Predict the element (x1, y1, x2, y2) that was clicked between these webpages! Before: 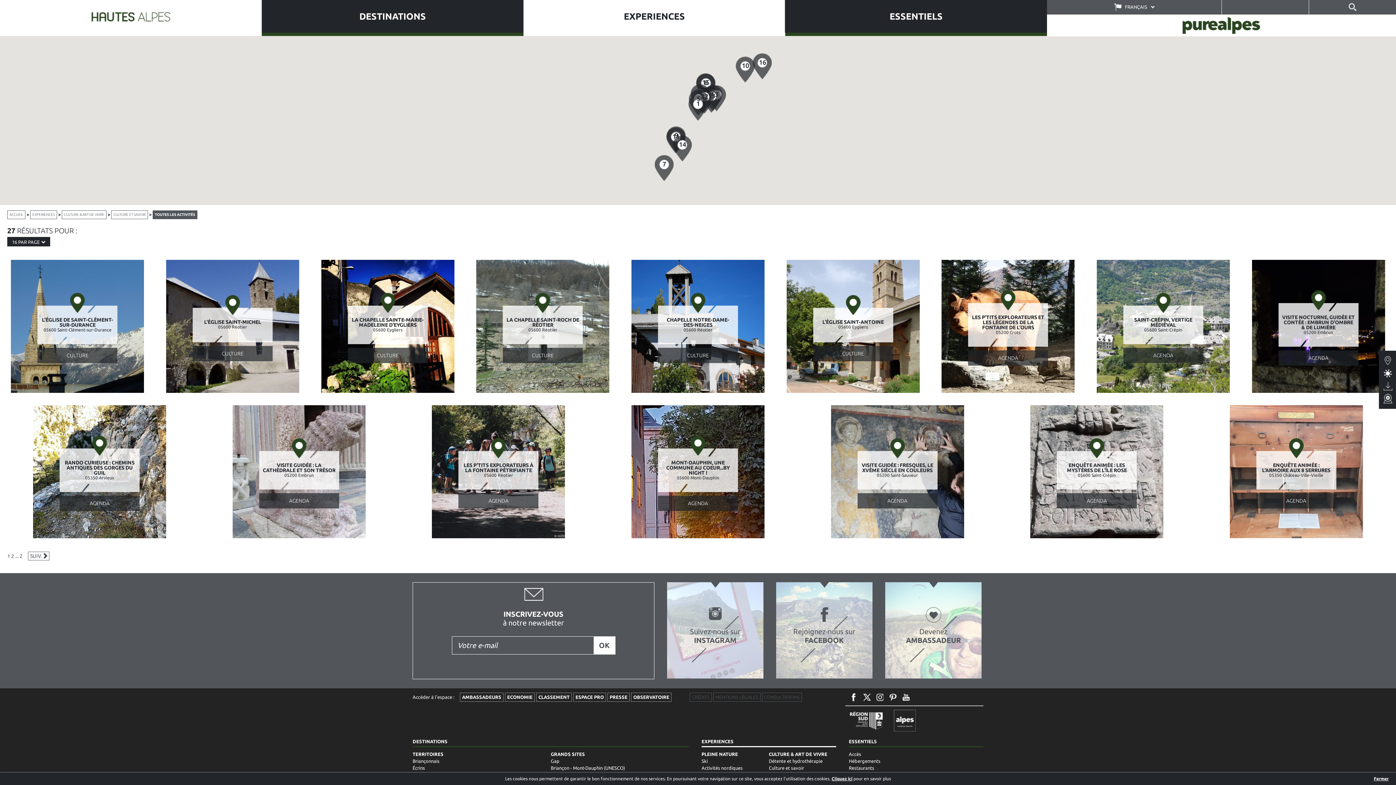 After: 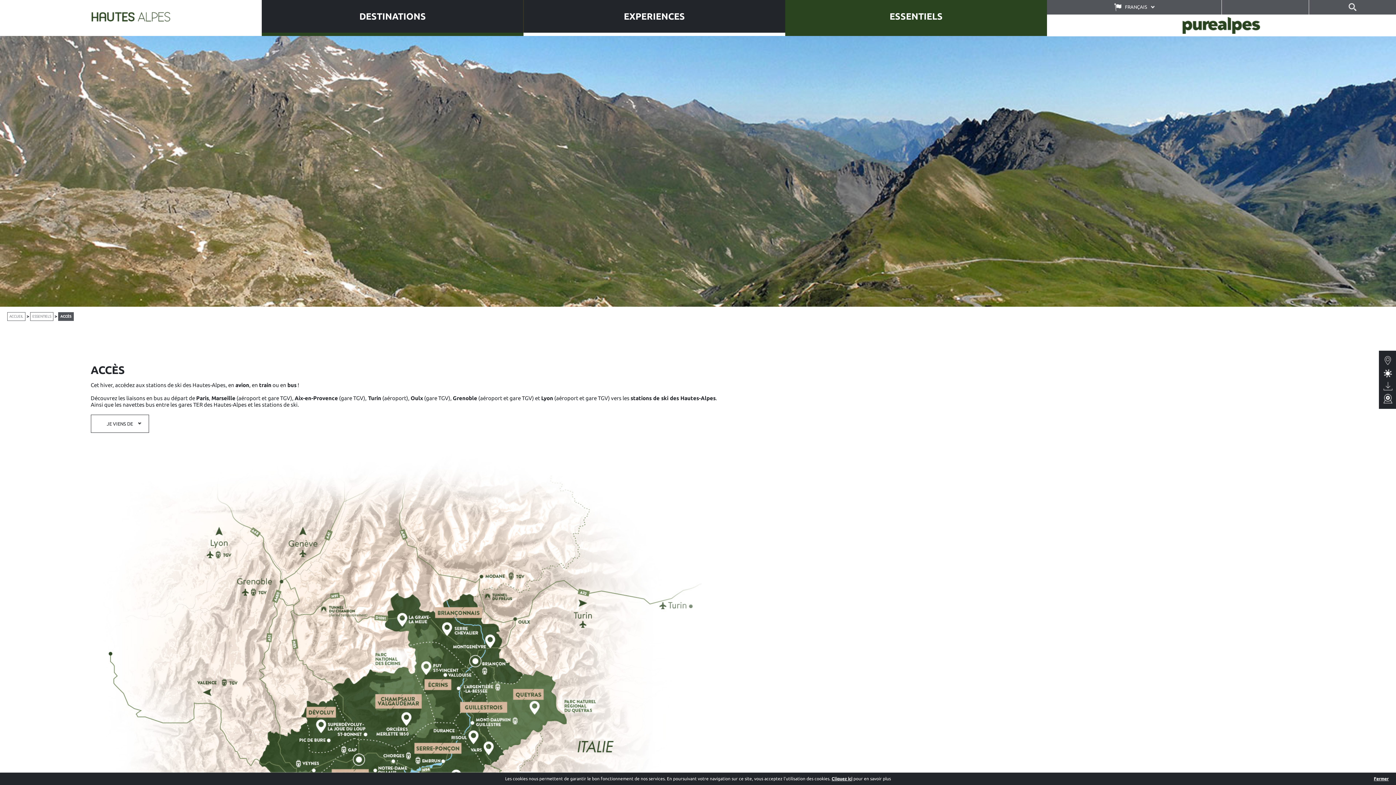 Action: label: Accès bbox: (849, 751, 983, 758)